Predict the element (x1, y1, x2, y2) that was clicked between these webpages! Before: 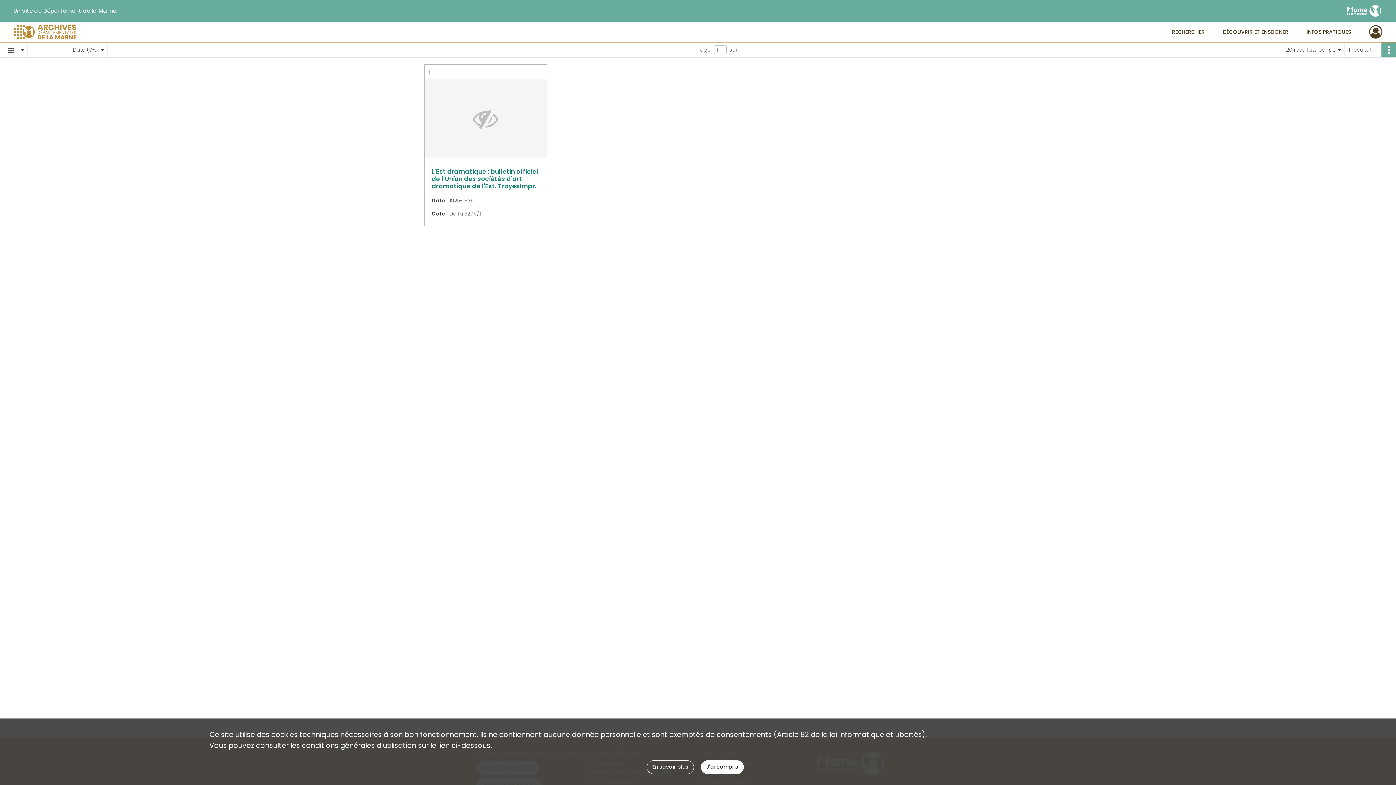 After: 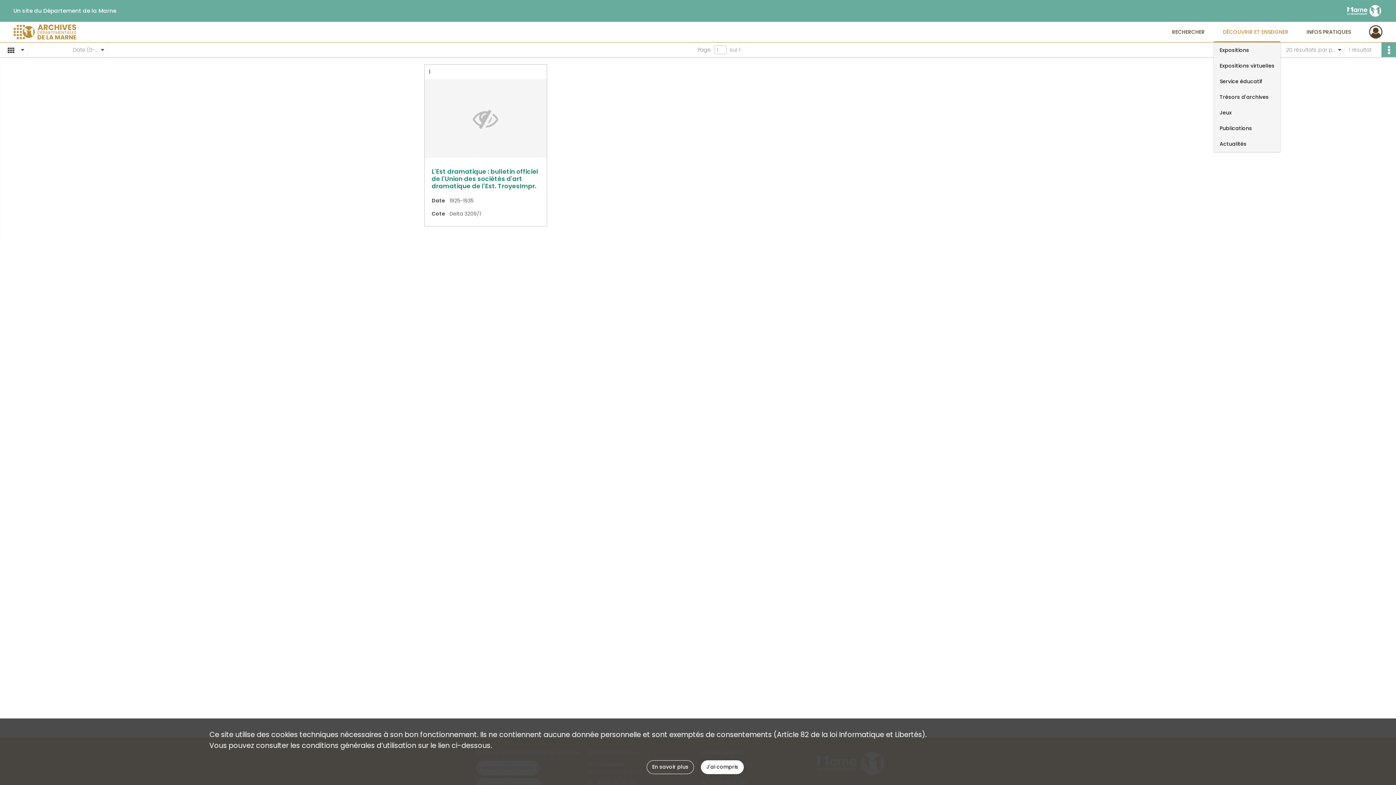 Action: bbox: (1214, 21, 1297, 42) label: DÉCOUVRIR ET ENSEIGNER